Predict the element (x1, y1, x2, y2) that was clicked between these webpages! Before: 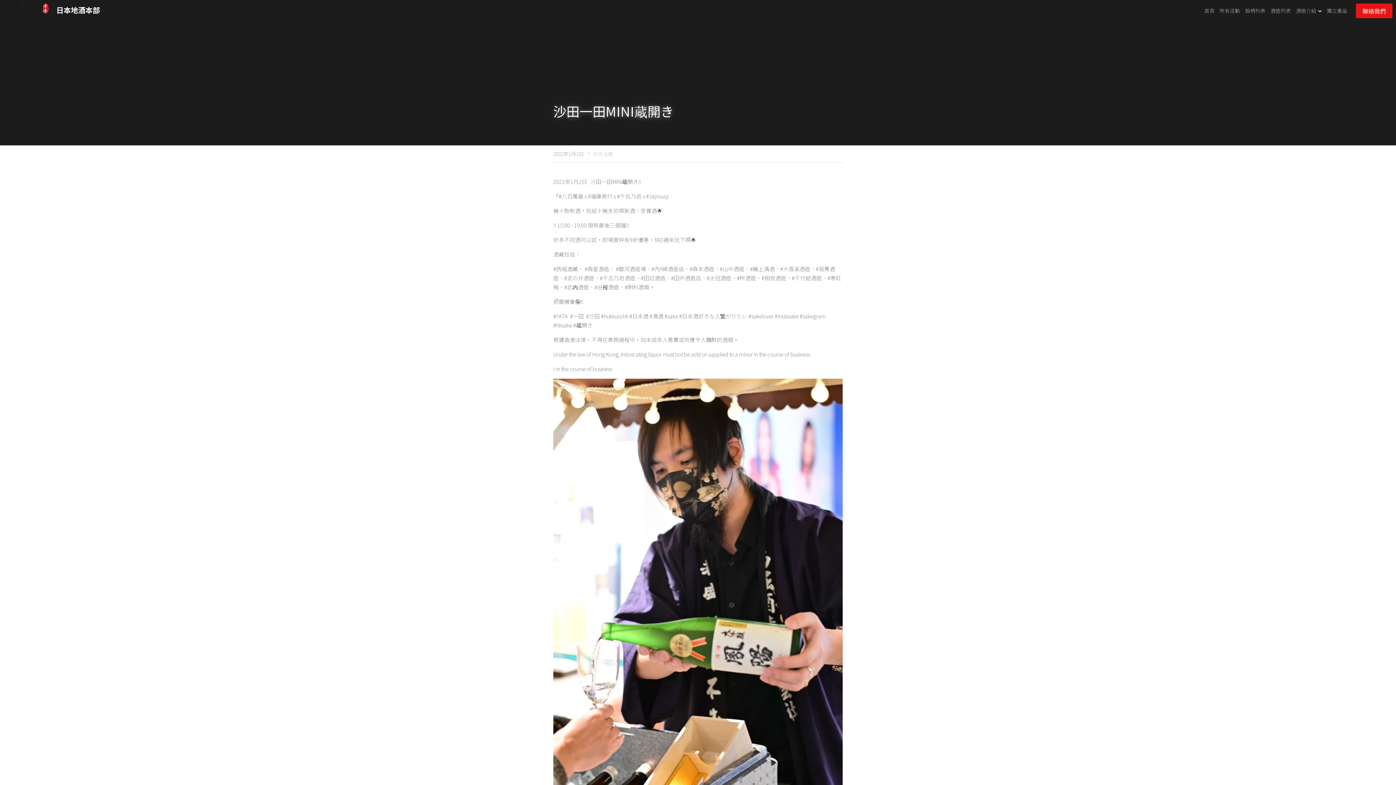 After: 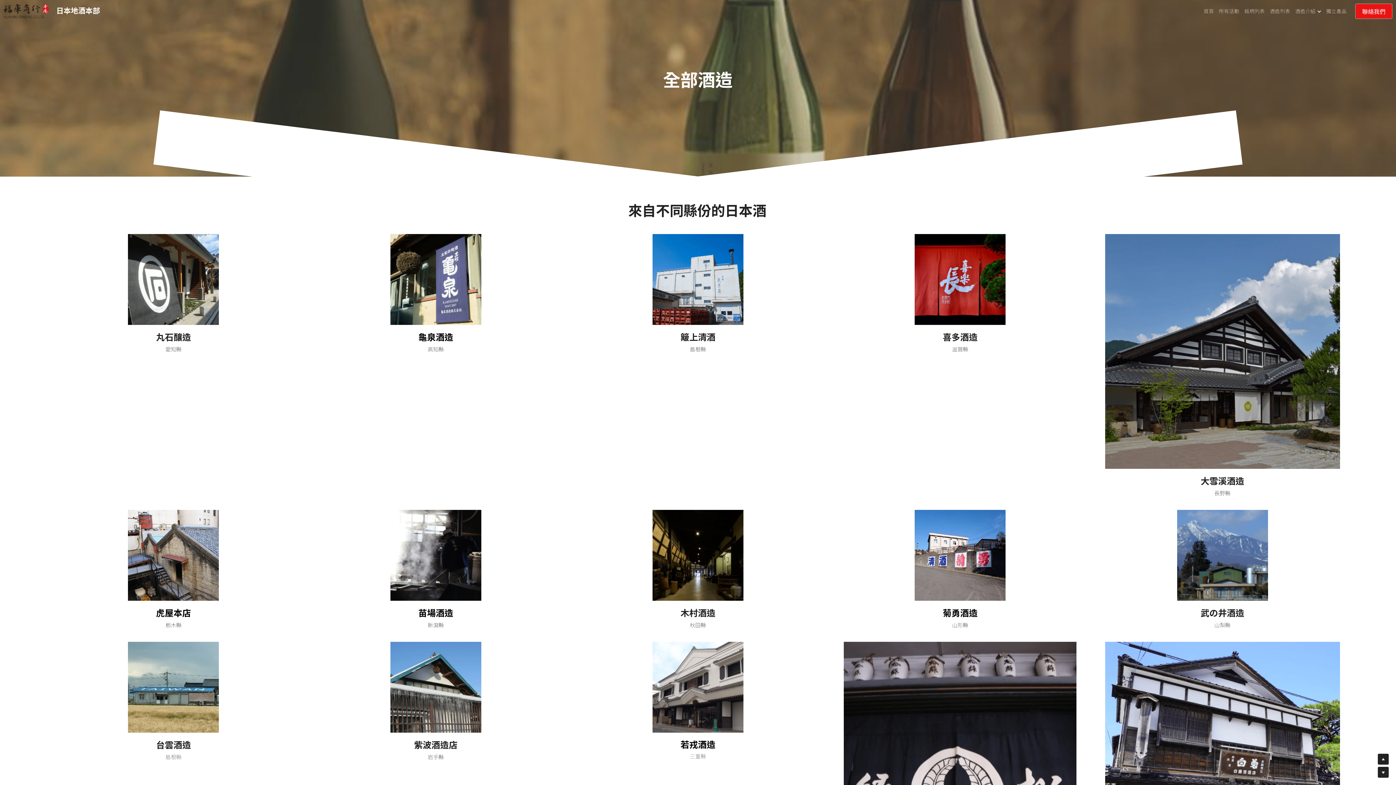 Action: label: 酒造列表 bbox: (1270, 8, 1291, 13)